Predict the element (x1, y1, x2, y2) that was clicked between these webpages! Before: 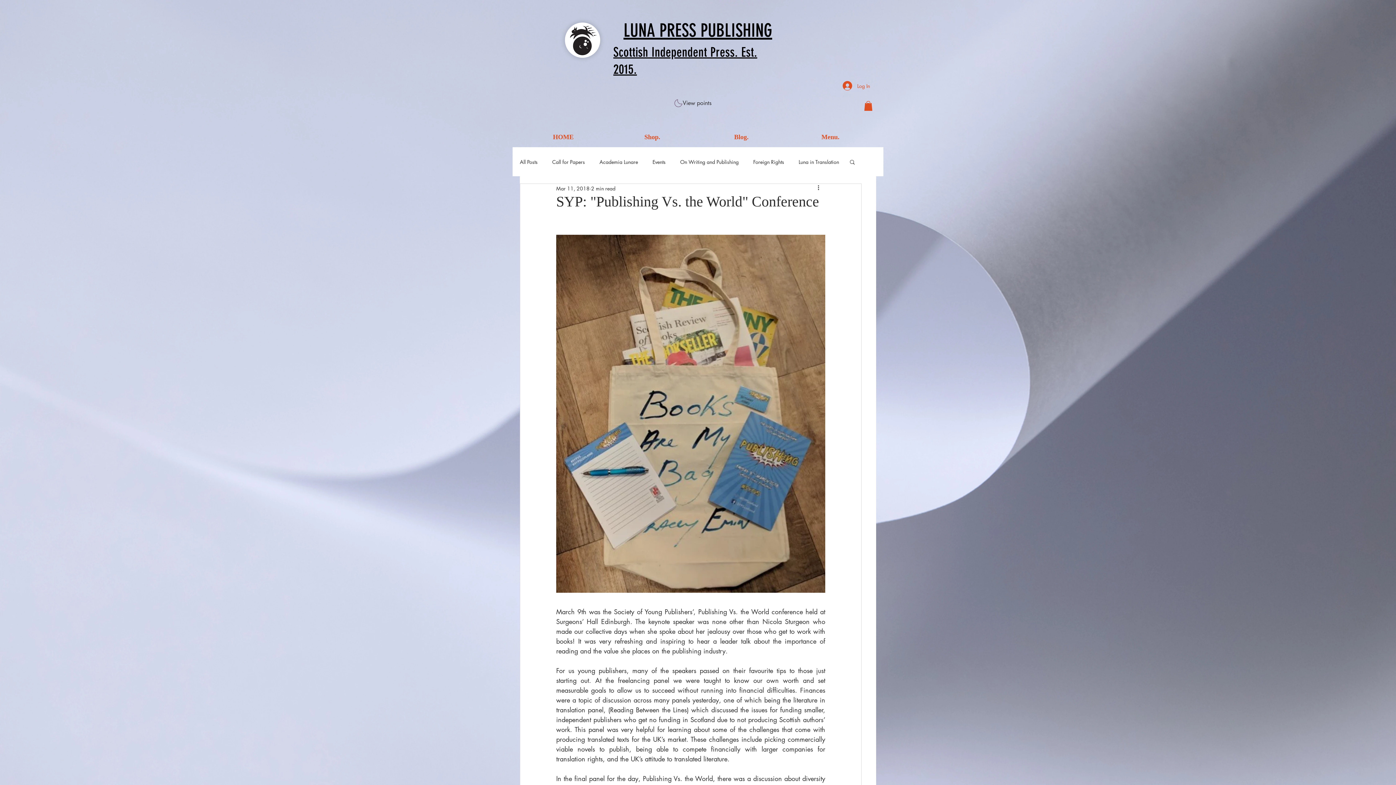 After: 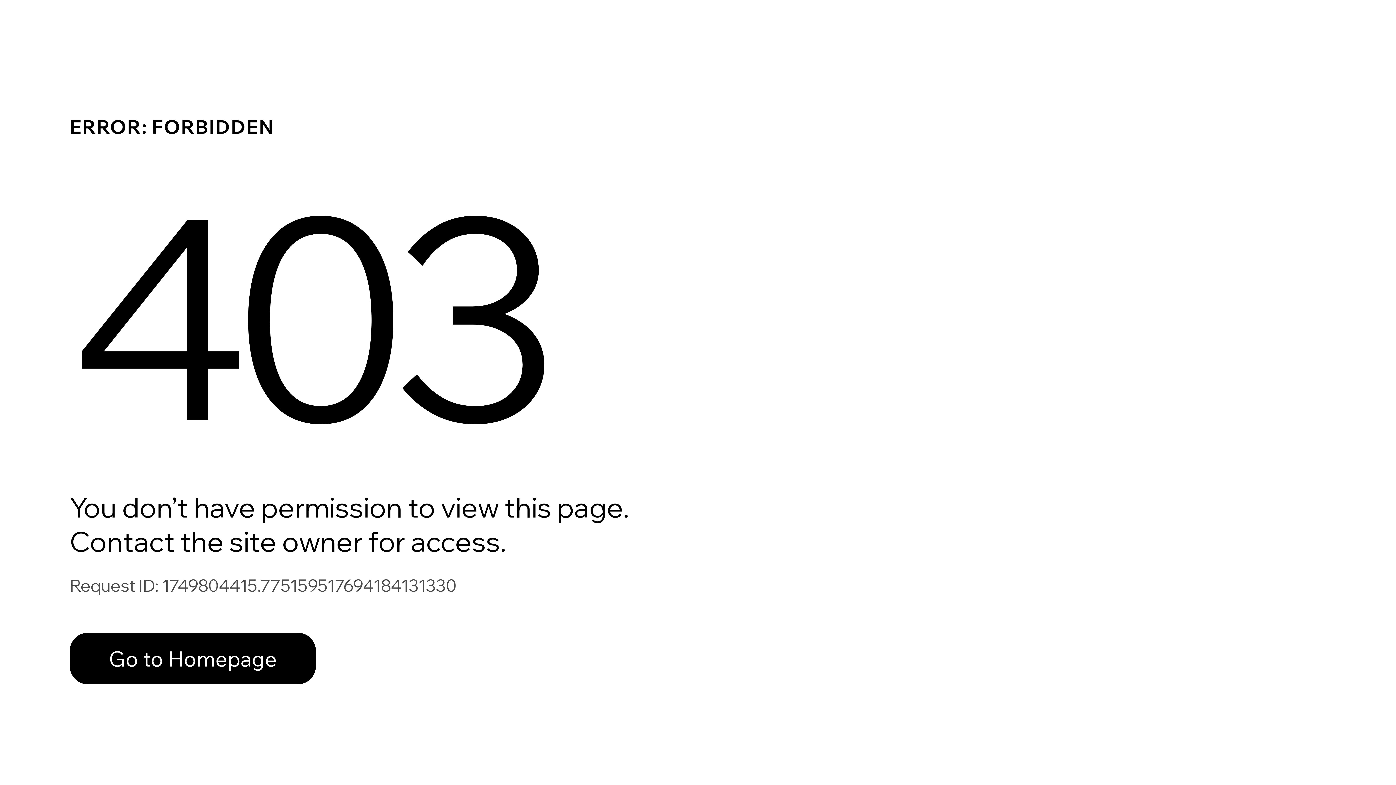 Action: label: View points bbox: (668, 95, 726, 110)